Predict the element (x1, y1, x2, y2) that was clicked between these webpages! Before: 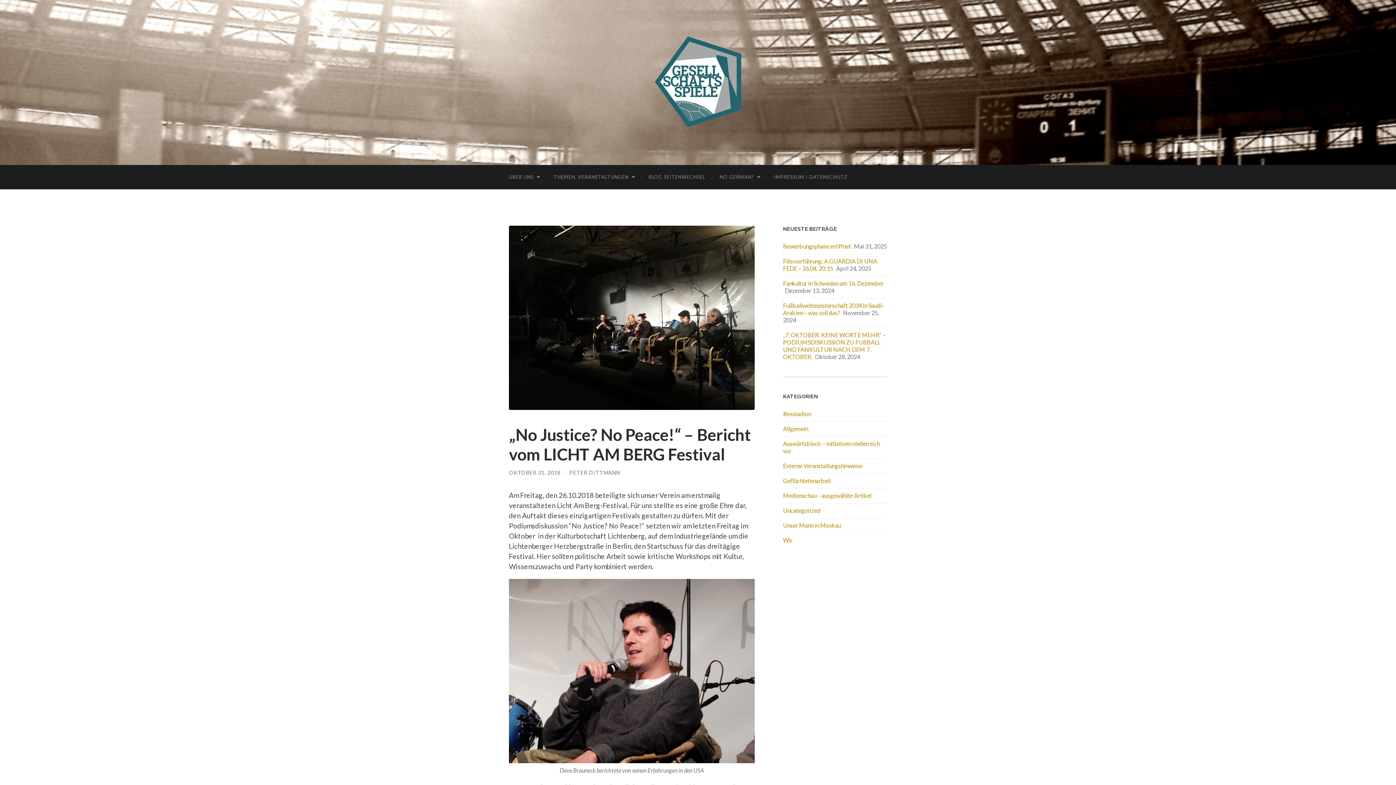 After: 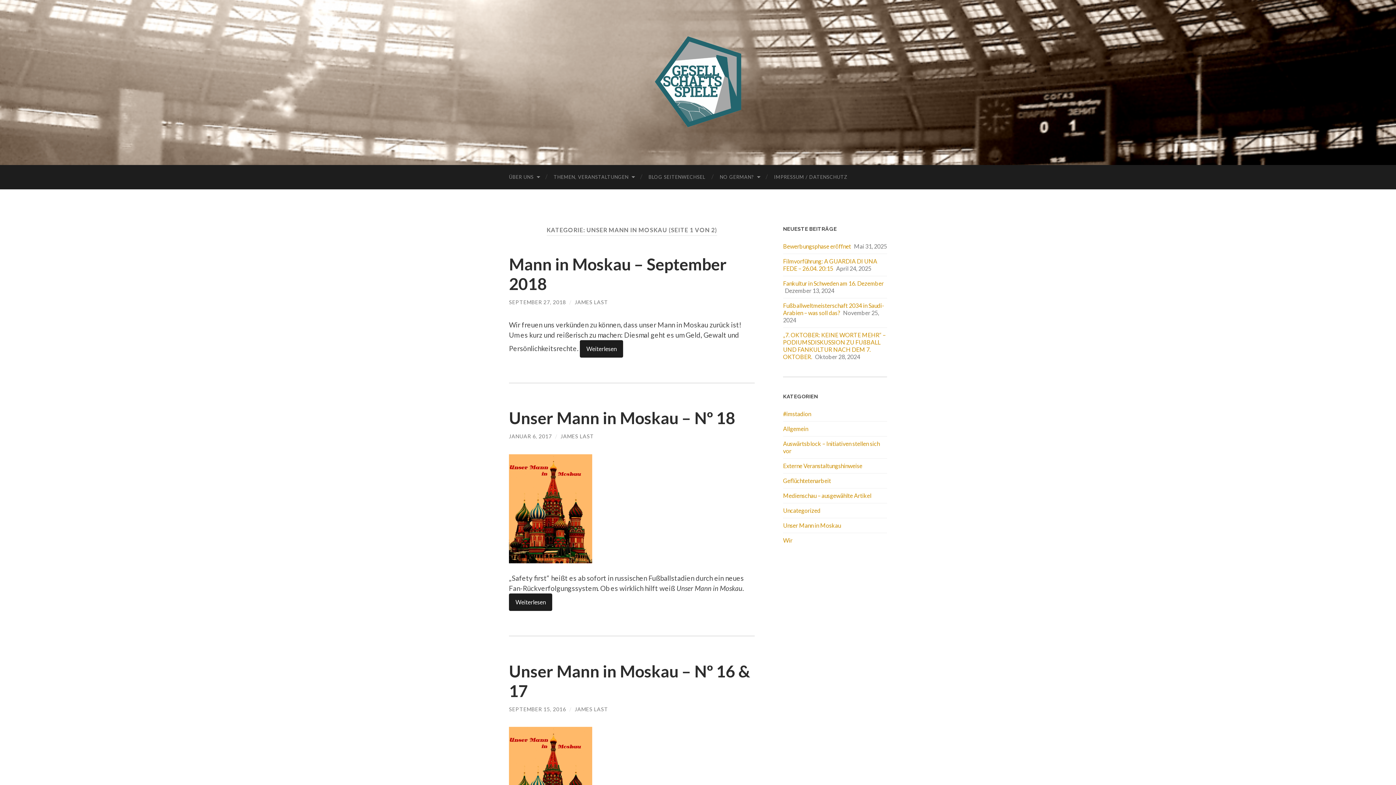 Action: label: Unser Mann in Moskau bbox: (783, 522, 841, 529)